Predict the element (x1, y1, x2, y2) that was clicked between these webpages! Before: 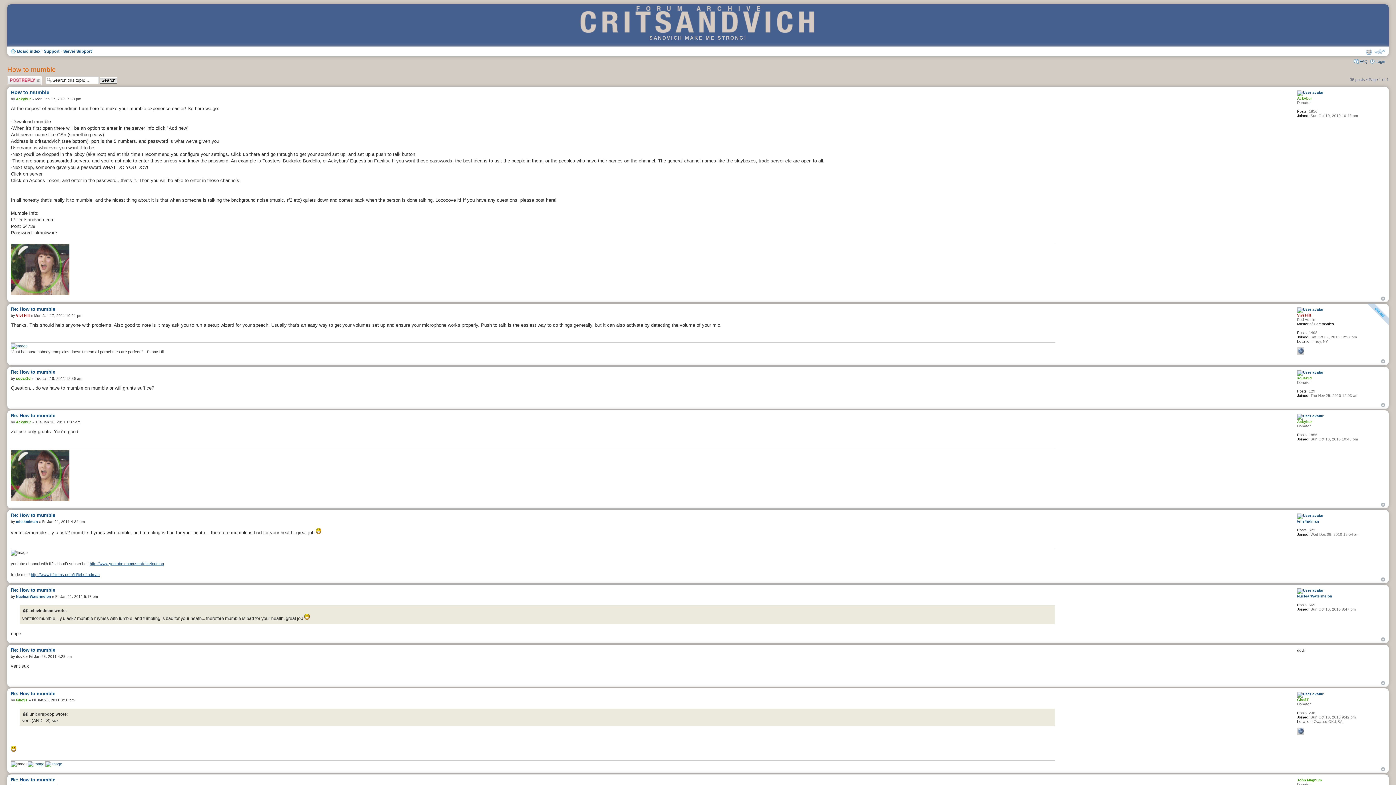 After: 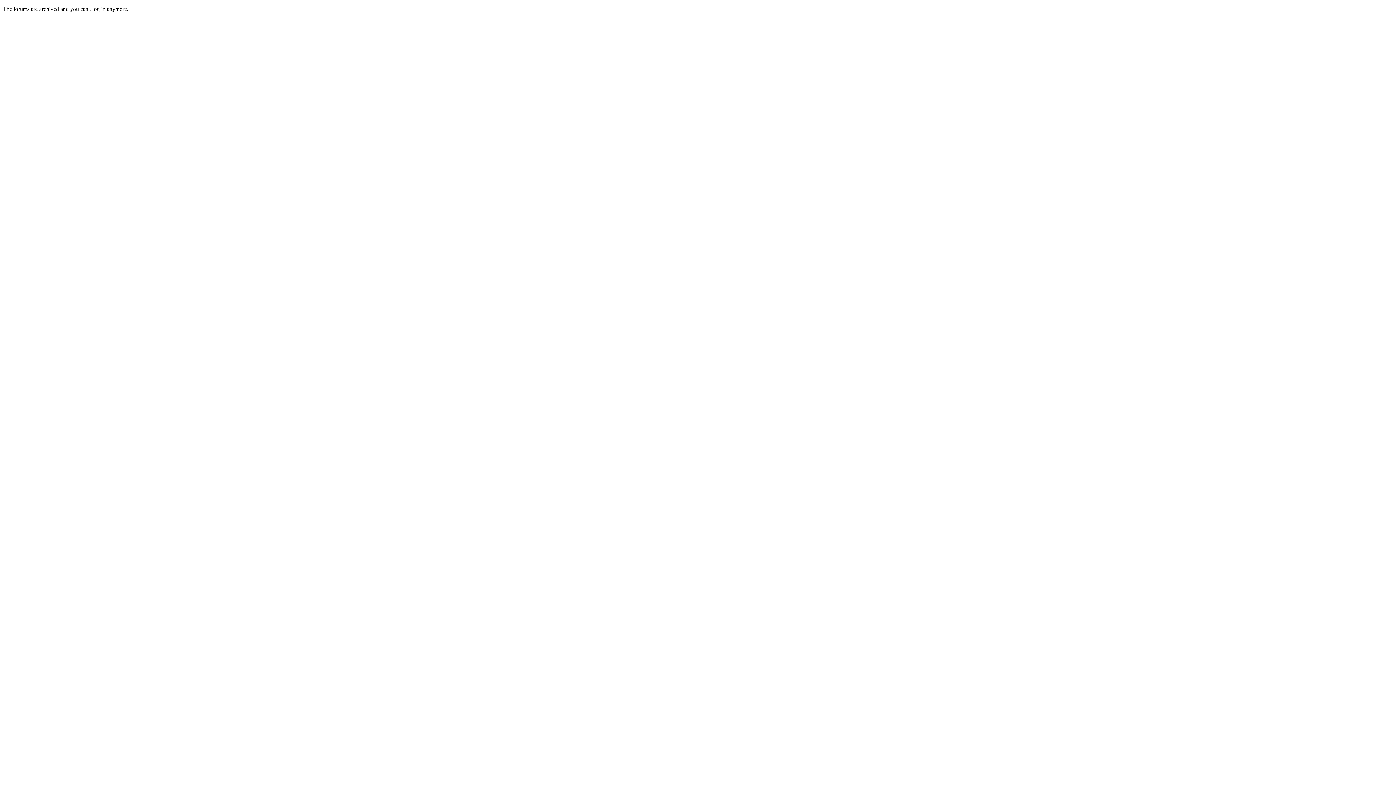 Action: label: Login bbox: (1376, 59, 1385, 63)